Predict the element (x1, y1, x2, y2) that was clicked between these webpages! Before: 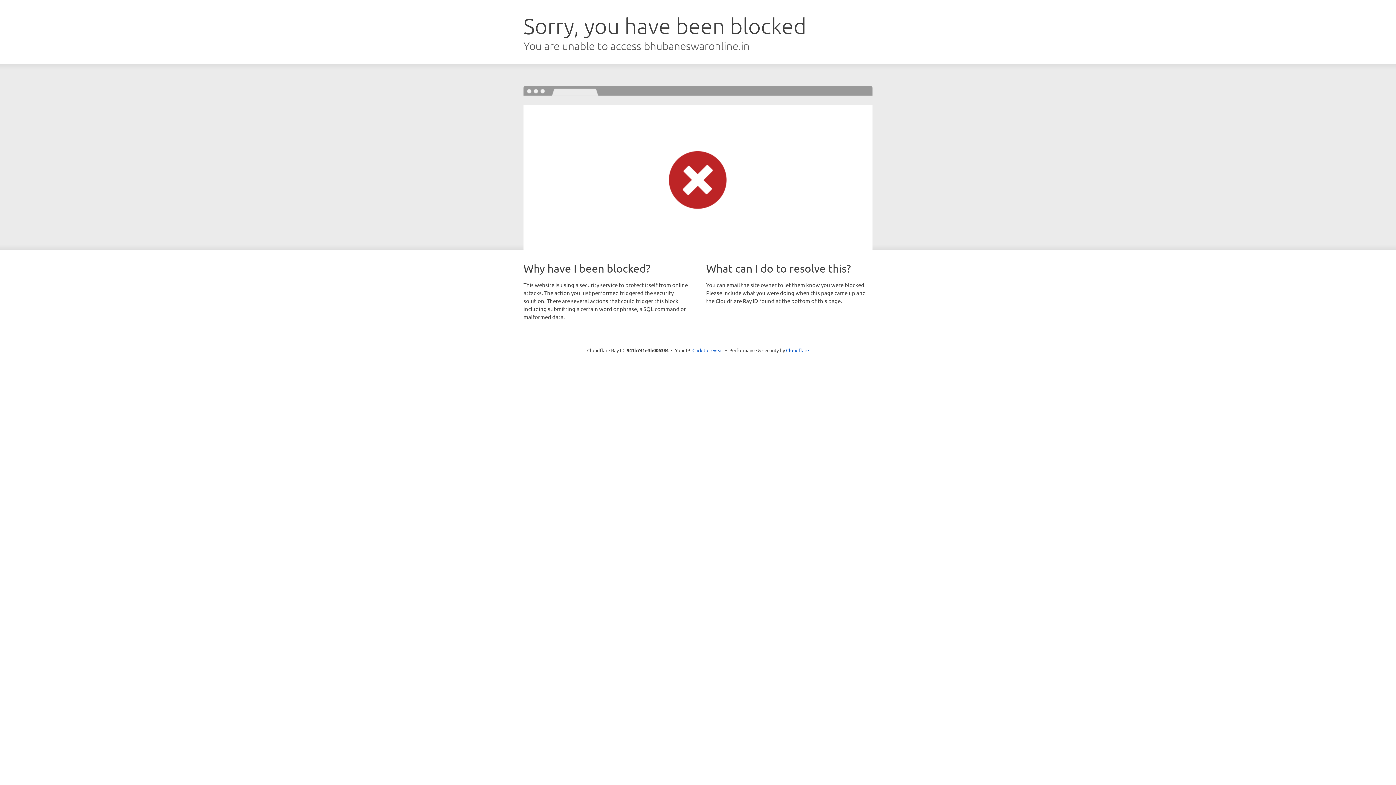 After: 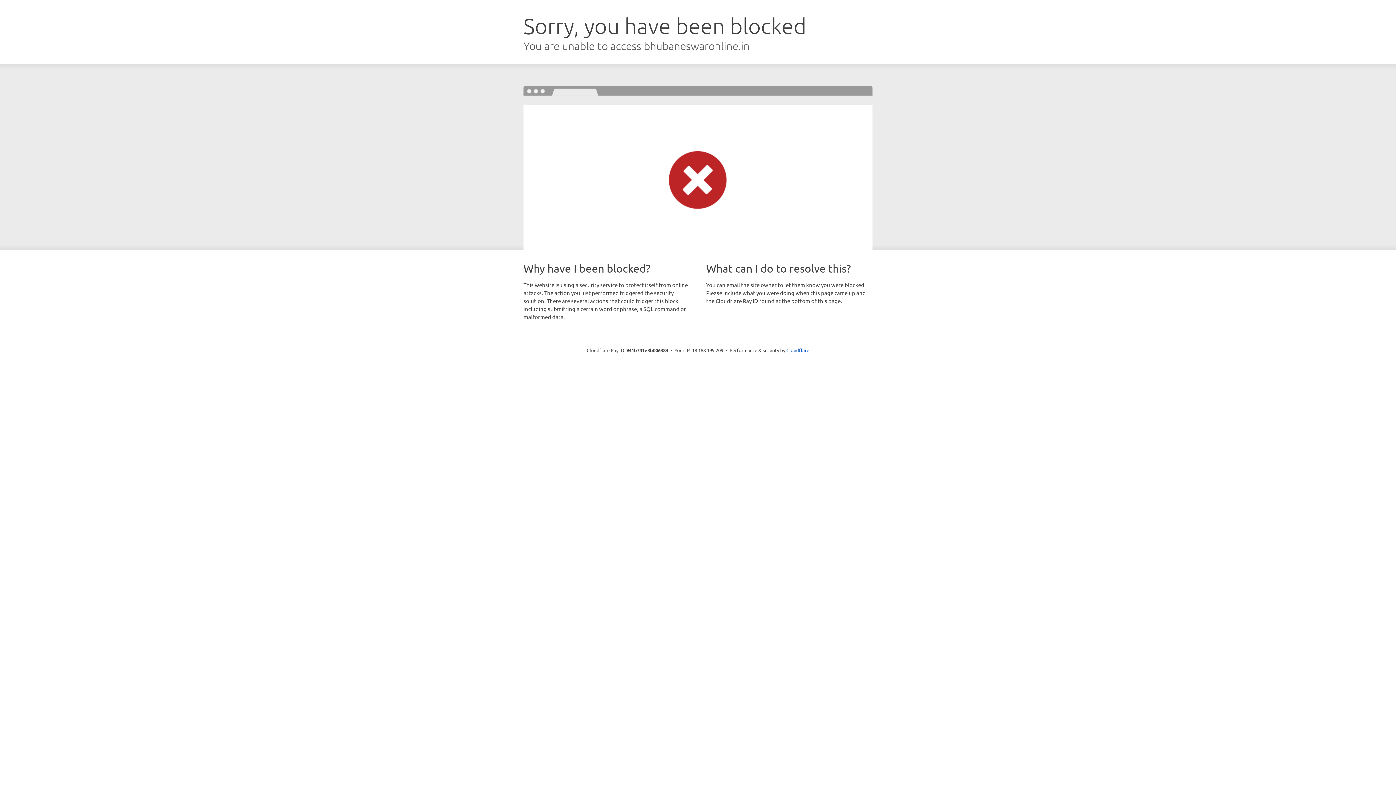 Action: bbox: (692, 346, 723, 353) label: Click to reveal